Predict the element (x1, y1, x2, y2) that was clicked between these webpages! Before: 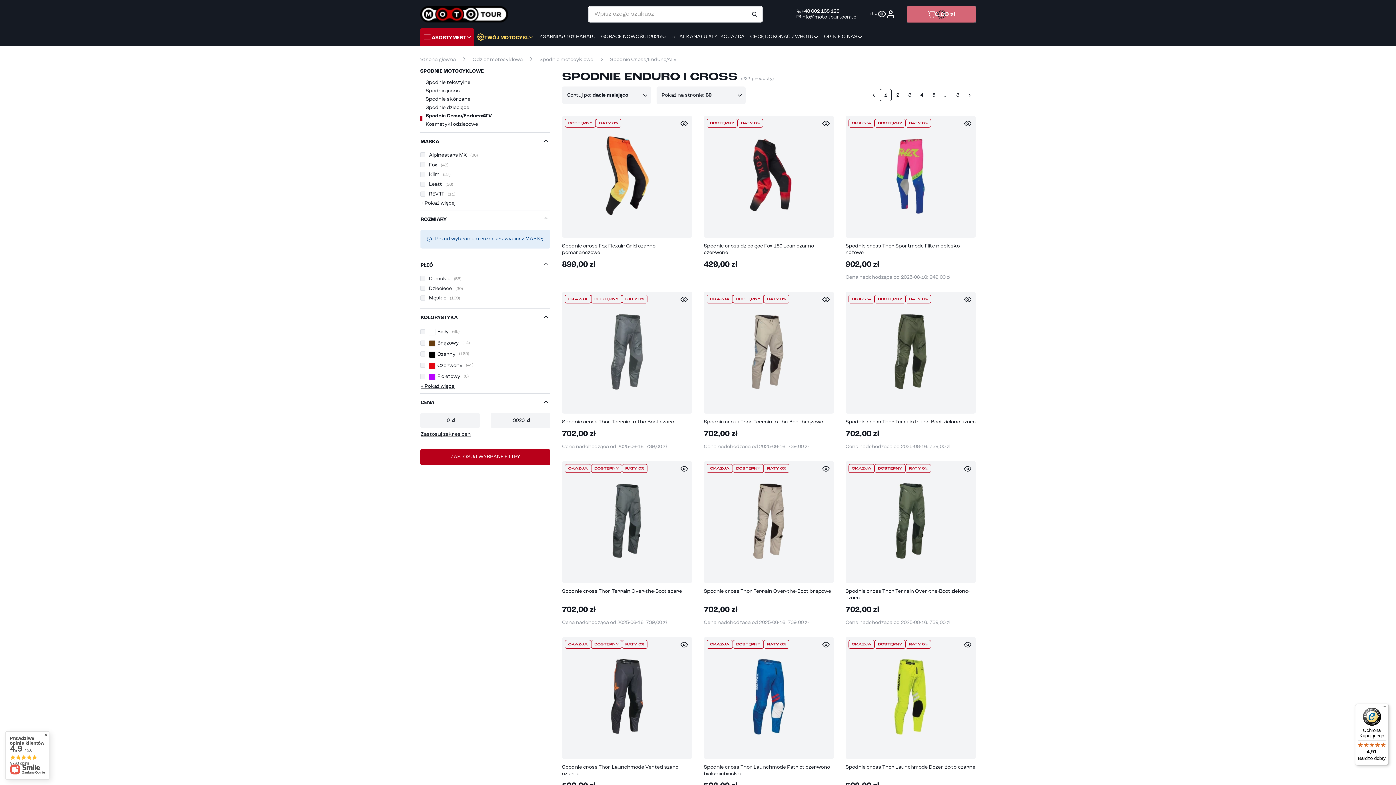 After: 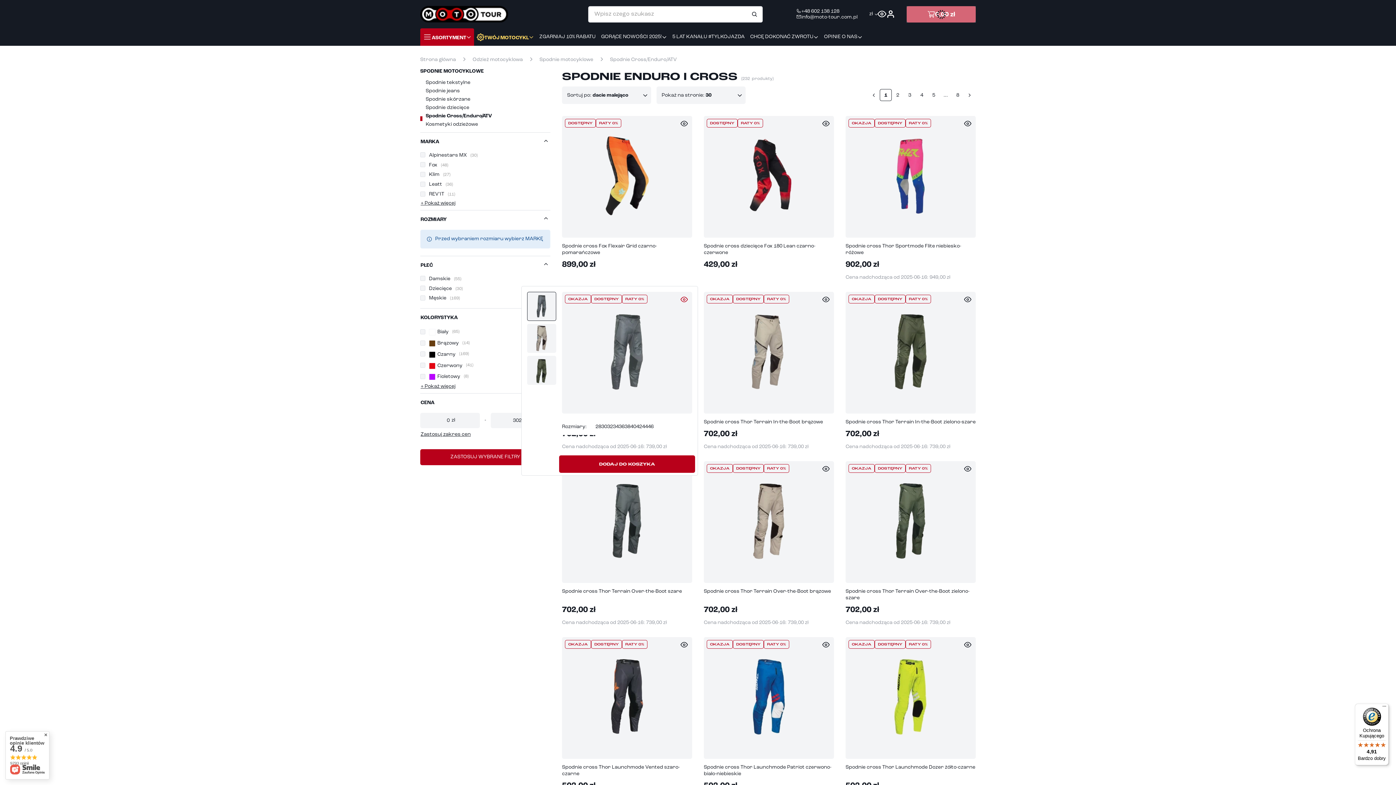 Action: bbox: (680, 294, 689, 303)